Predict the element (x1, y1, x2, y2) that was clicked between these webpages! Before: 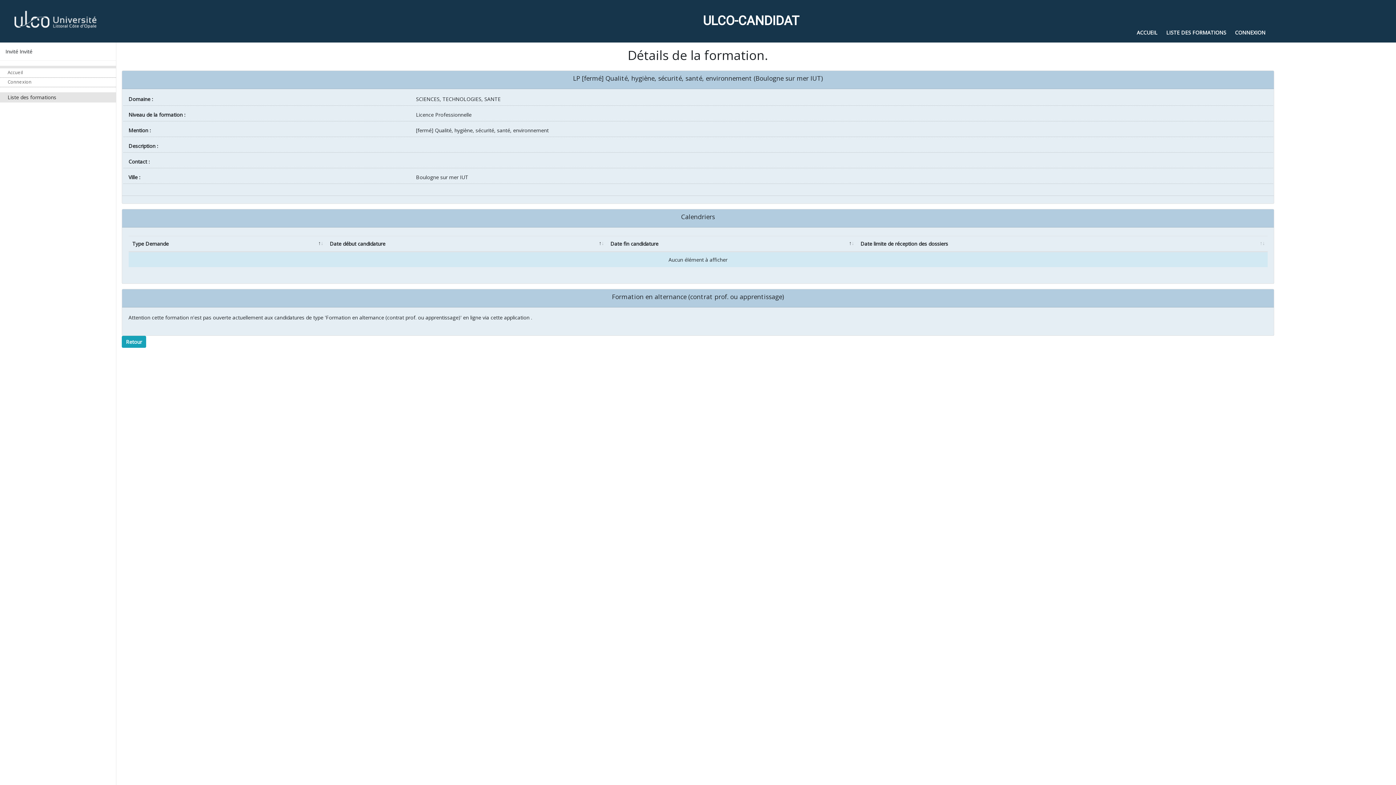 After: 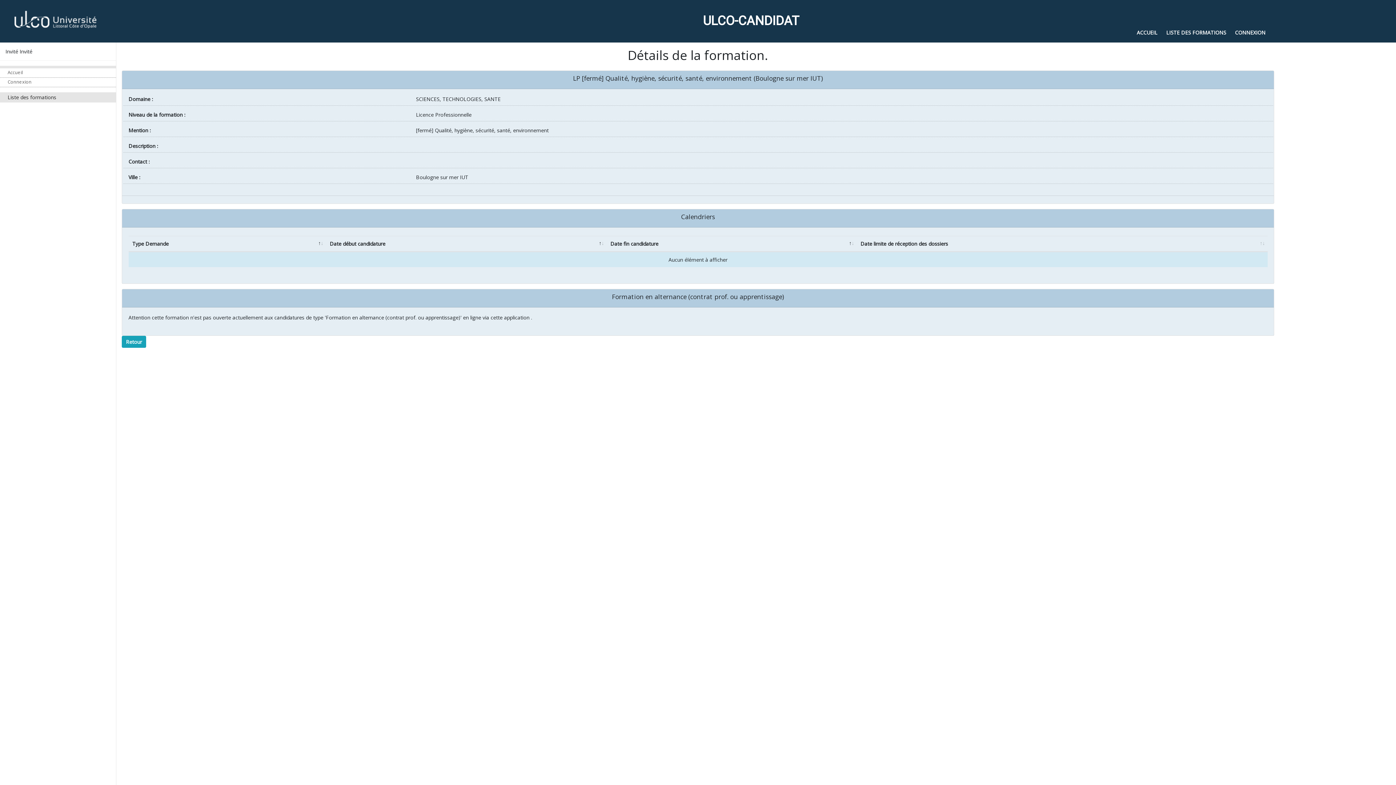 Action: bbox: (0, 65, 116, 68)